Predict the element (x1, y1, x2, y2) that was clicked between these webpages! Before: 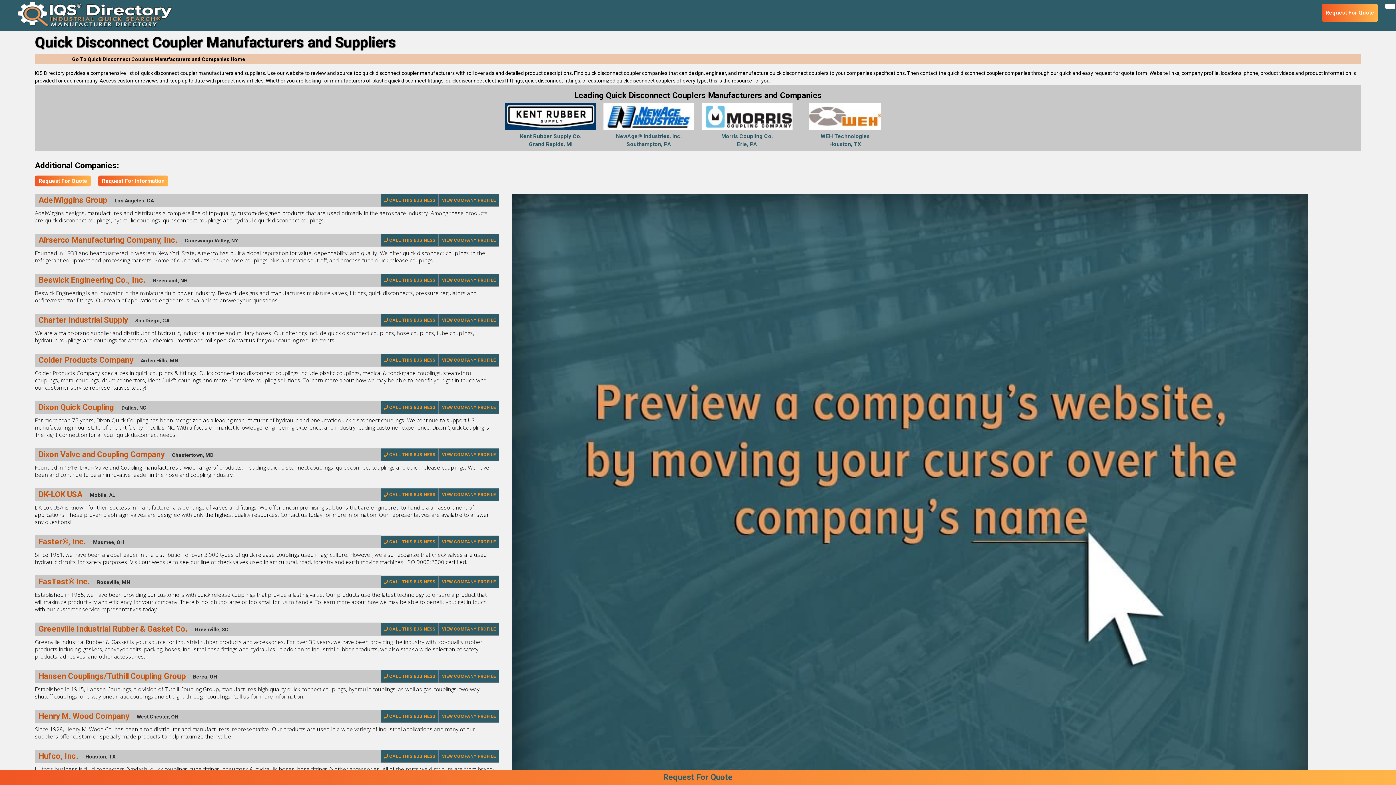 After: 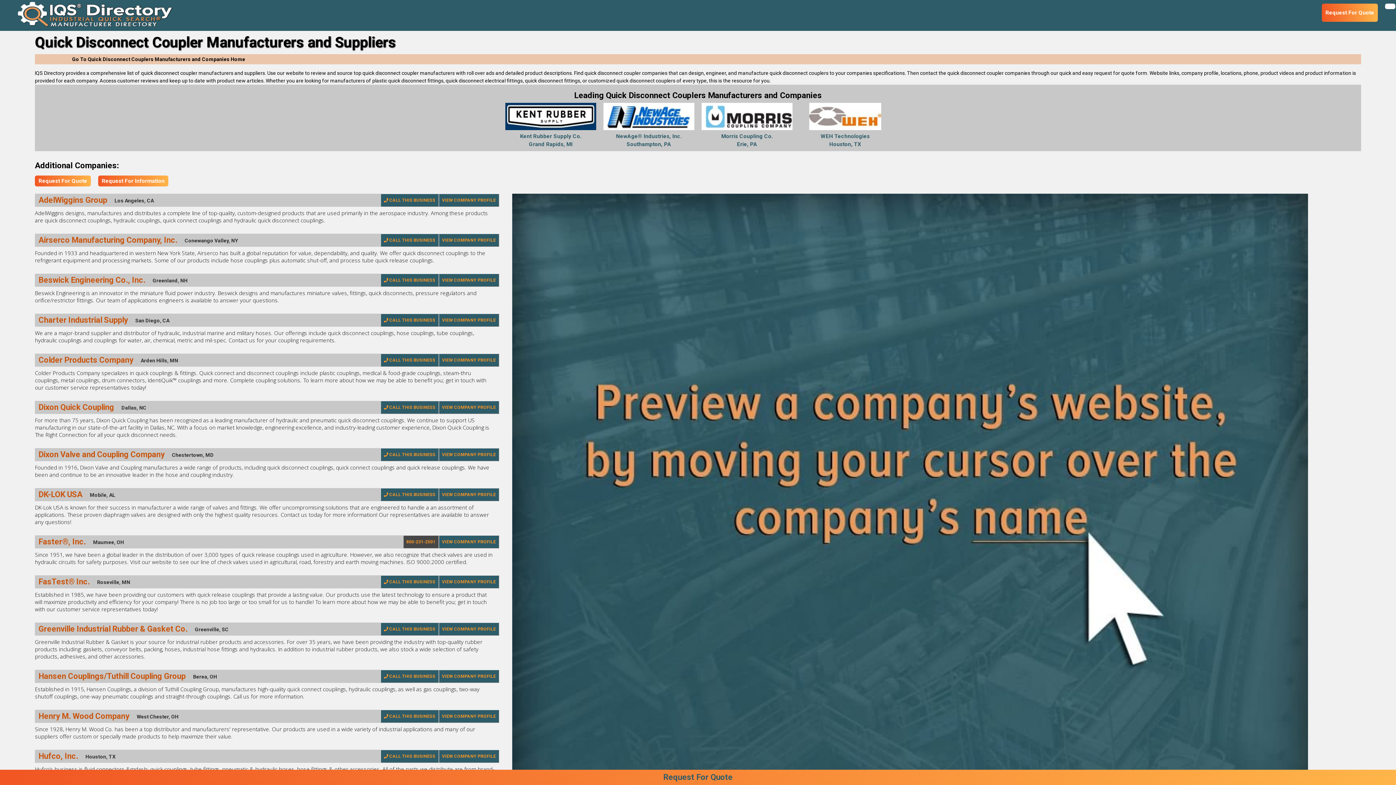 Action: bbox: (380, 535, 438, 548) label:  CALL THIS BUSINESS